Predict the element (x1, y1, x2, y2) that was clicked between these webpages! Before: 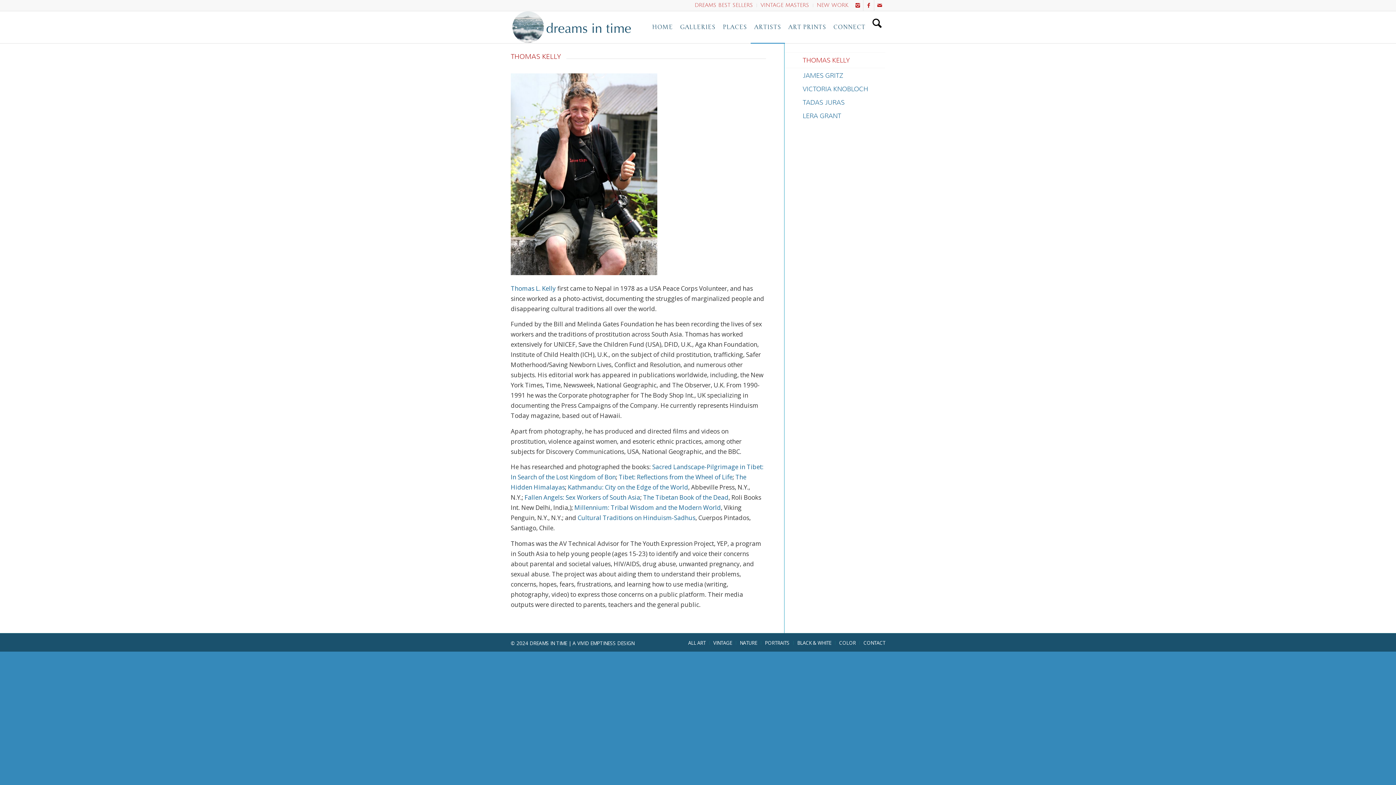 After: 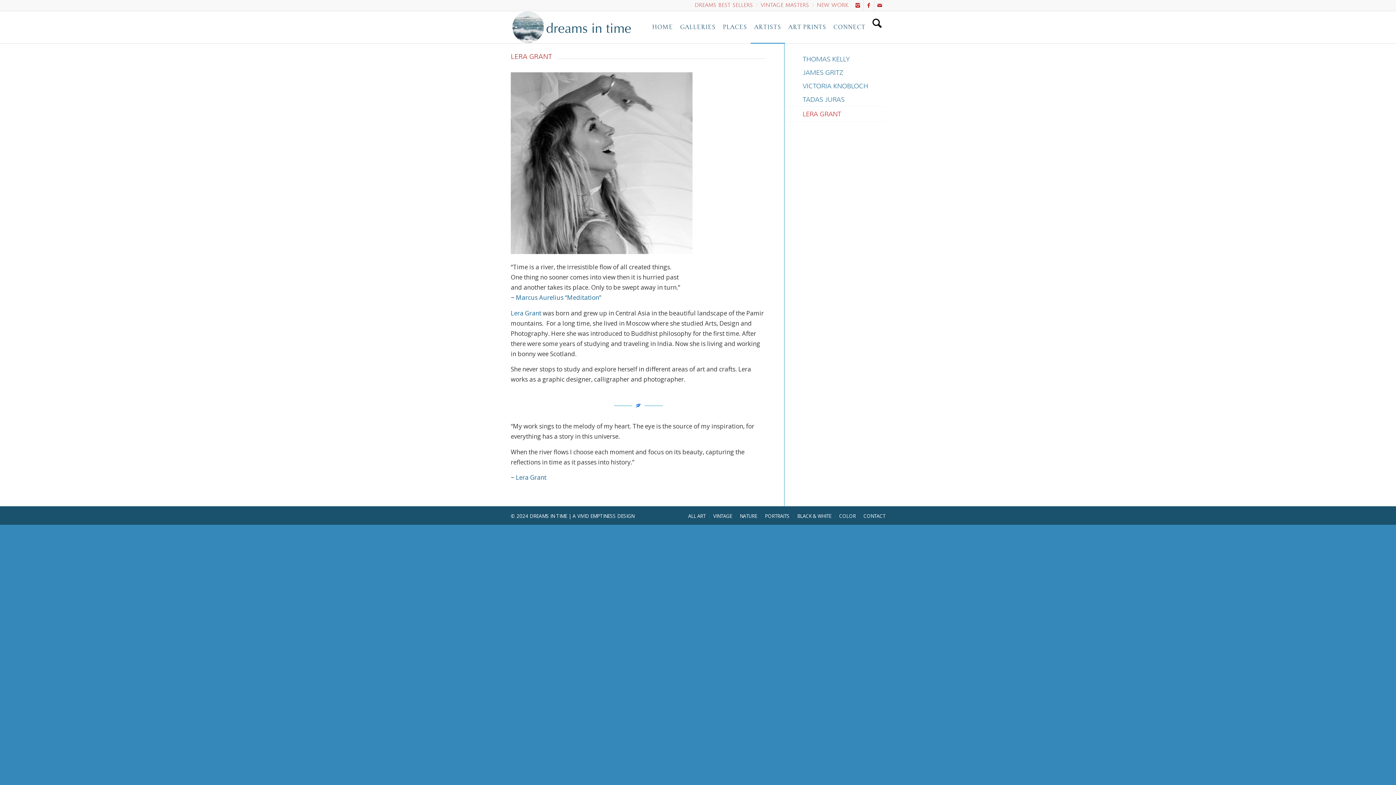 Action: bbox: (802, 109, 885, 122) label: LERA GRANT